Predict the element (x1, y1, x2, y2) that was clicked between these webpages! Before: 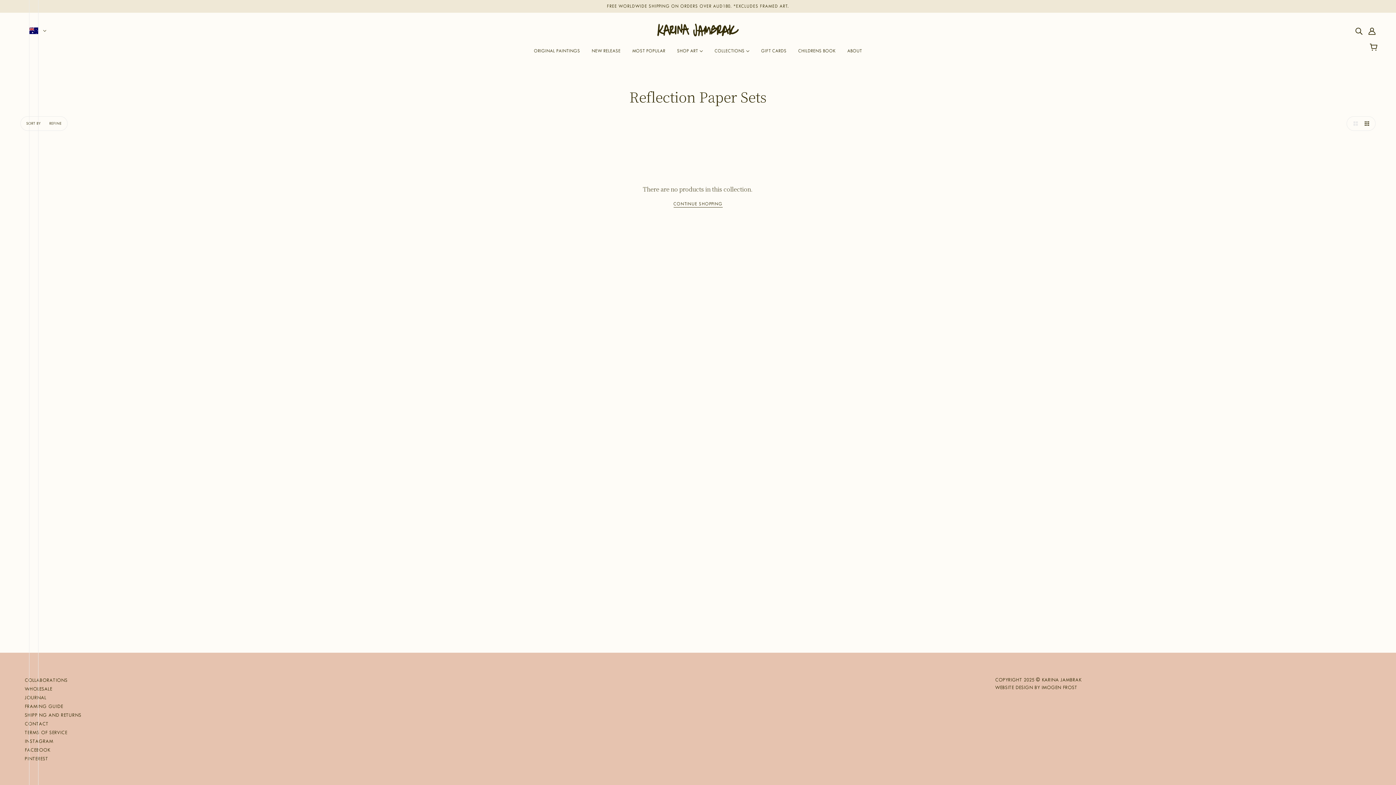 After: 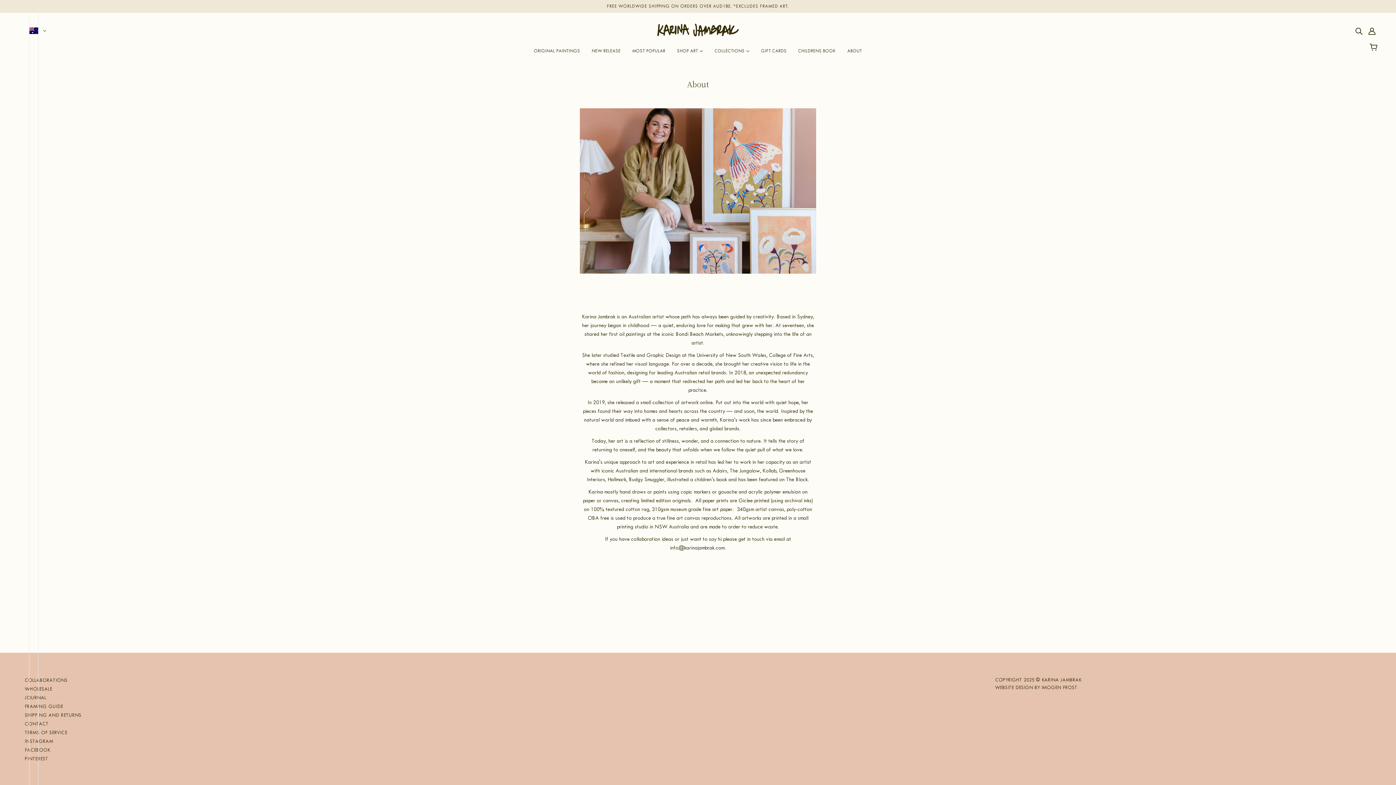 Action: label: ABOUT bbox: (841, 42, 868, 65)